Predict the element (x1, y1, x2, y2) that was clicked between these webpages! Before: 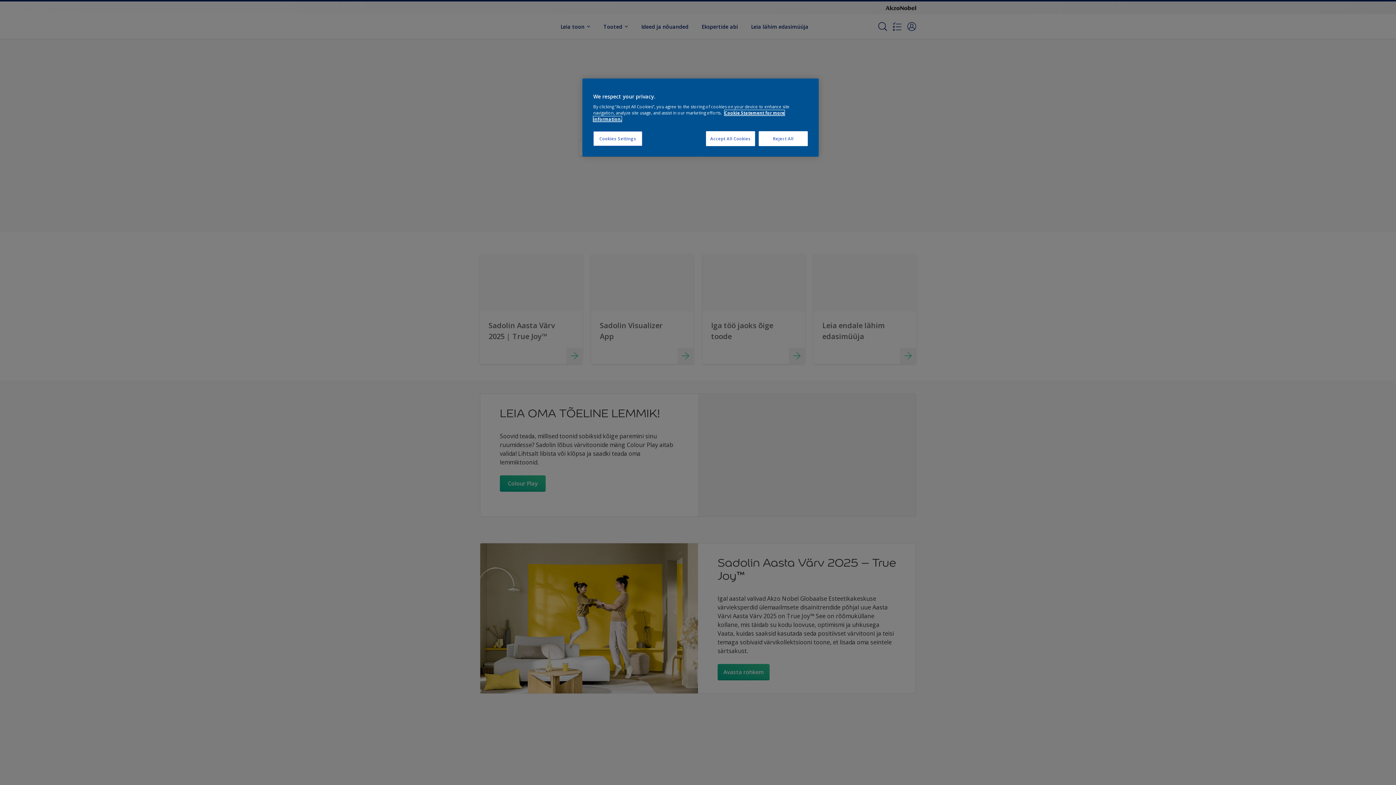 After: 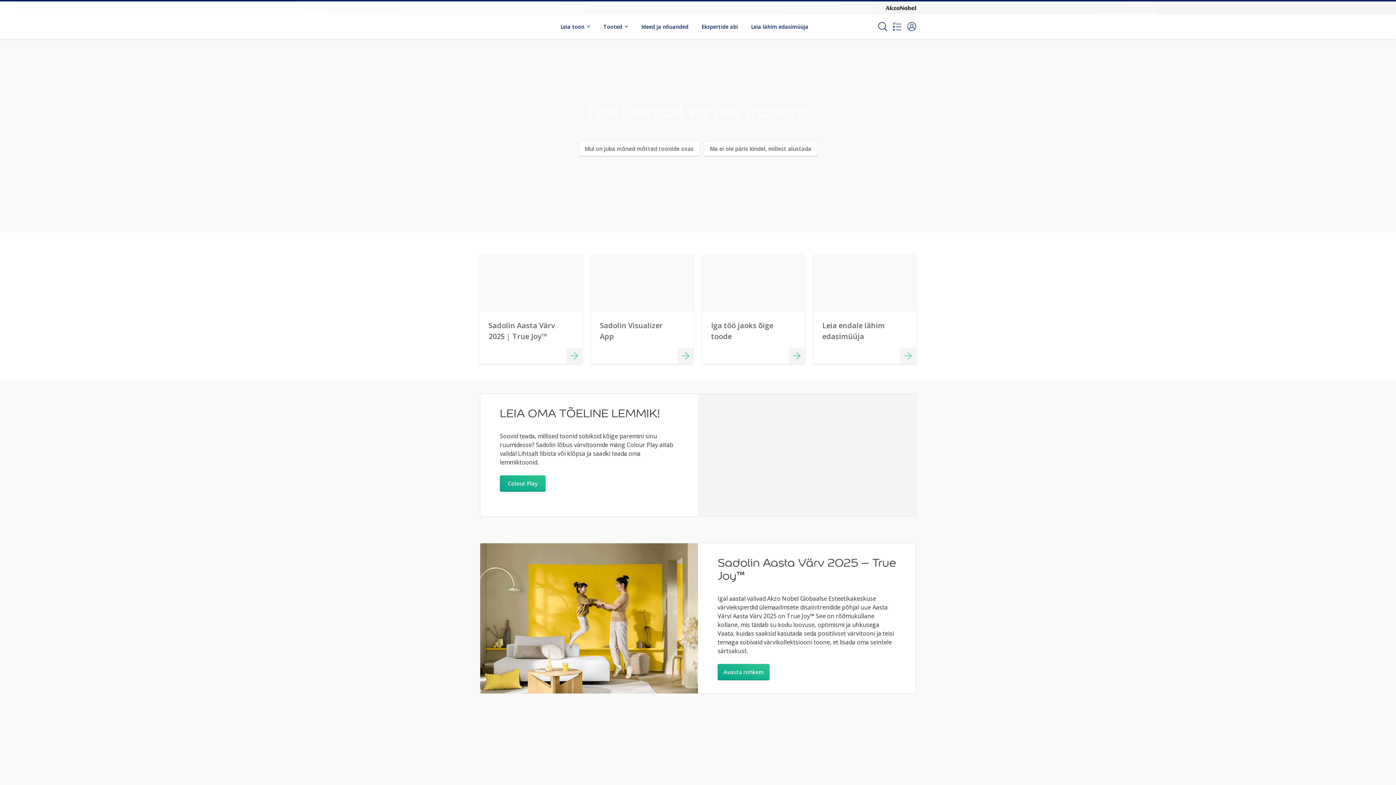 Action: label: Reject All bbox: (758, 131, 808, 146)